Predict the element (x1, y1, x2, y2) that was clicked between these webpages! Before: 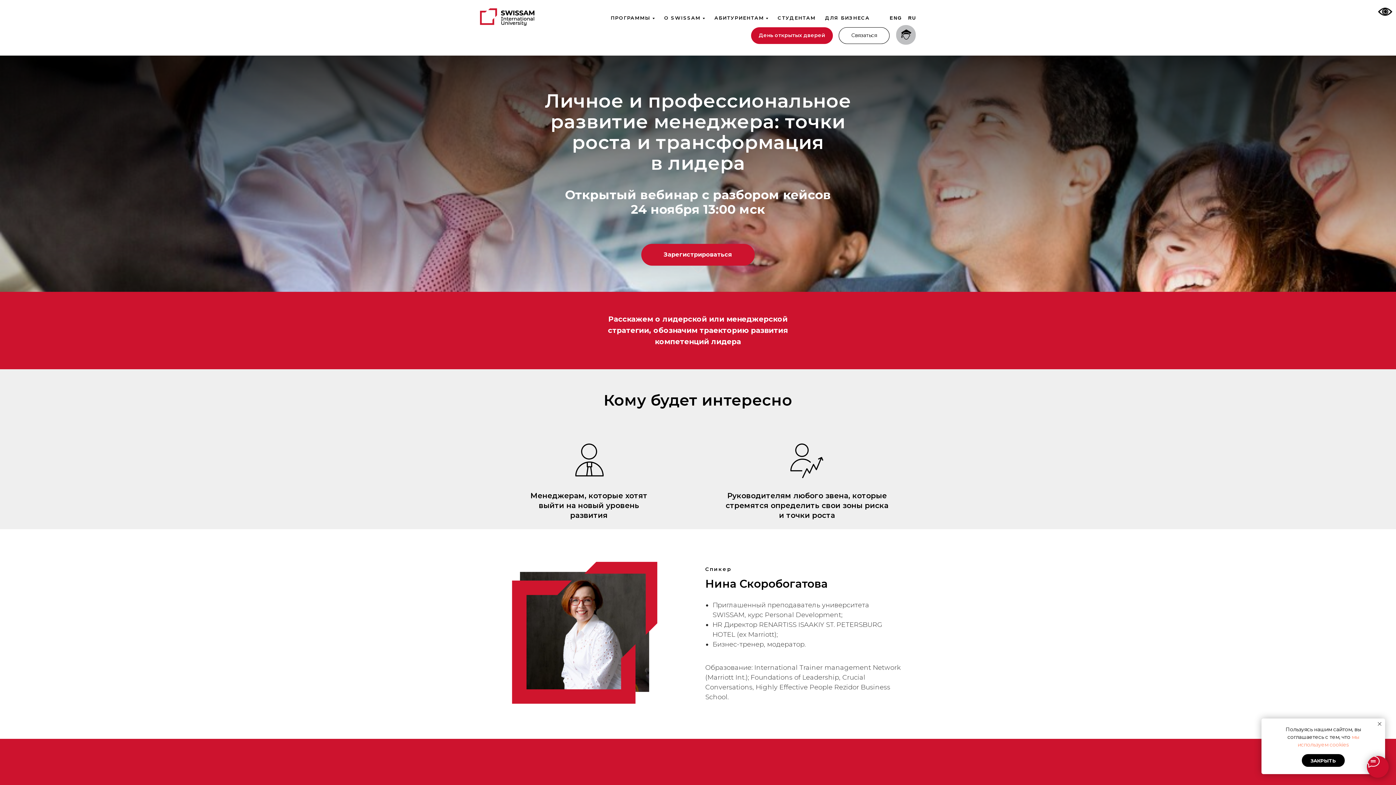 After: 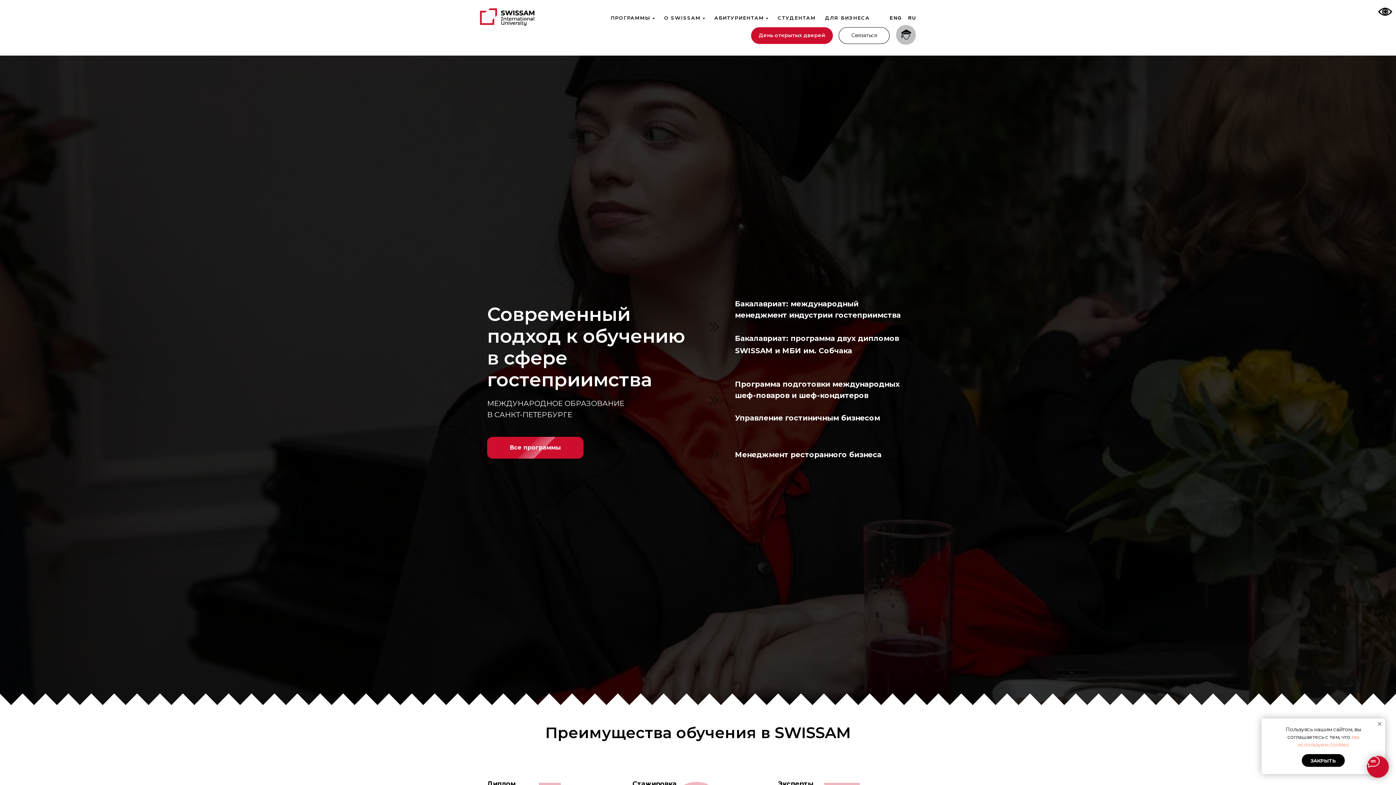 Action: bbox: (480, 0, 534, 35)